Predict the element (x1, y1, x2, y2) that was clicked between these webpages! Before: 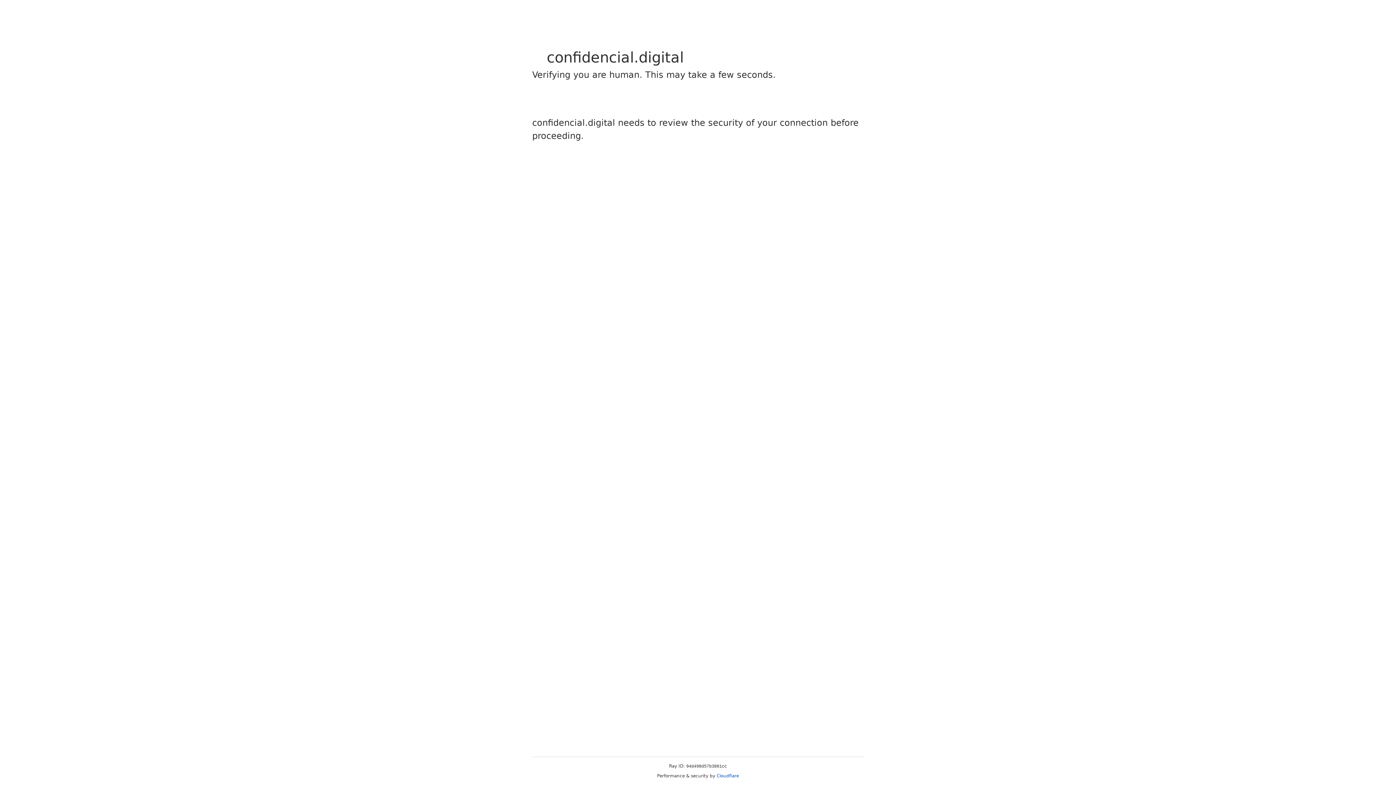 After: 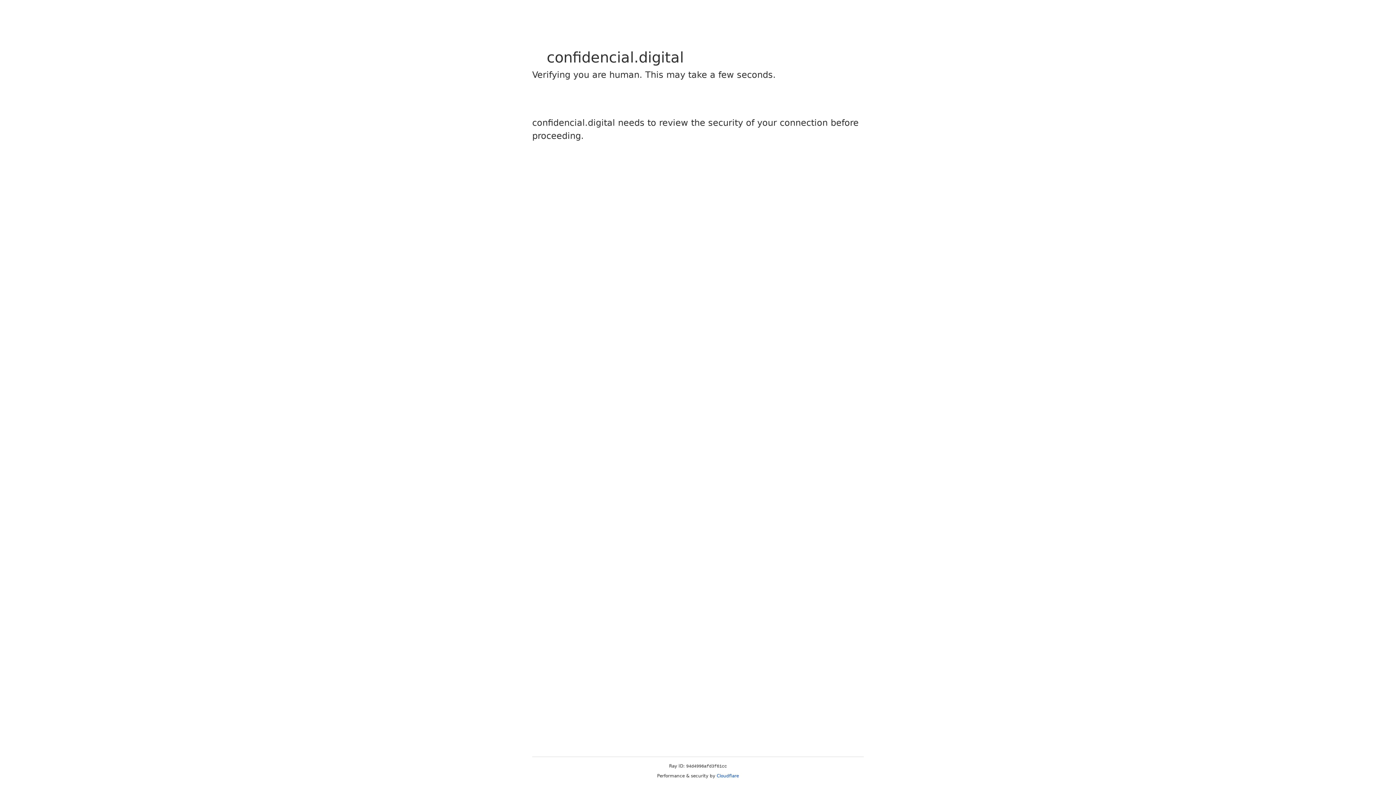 Action: bbox: (716, 773, 739, 778) label: Cloudflare